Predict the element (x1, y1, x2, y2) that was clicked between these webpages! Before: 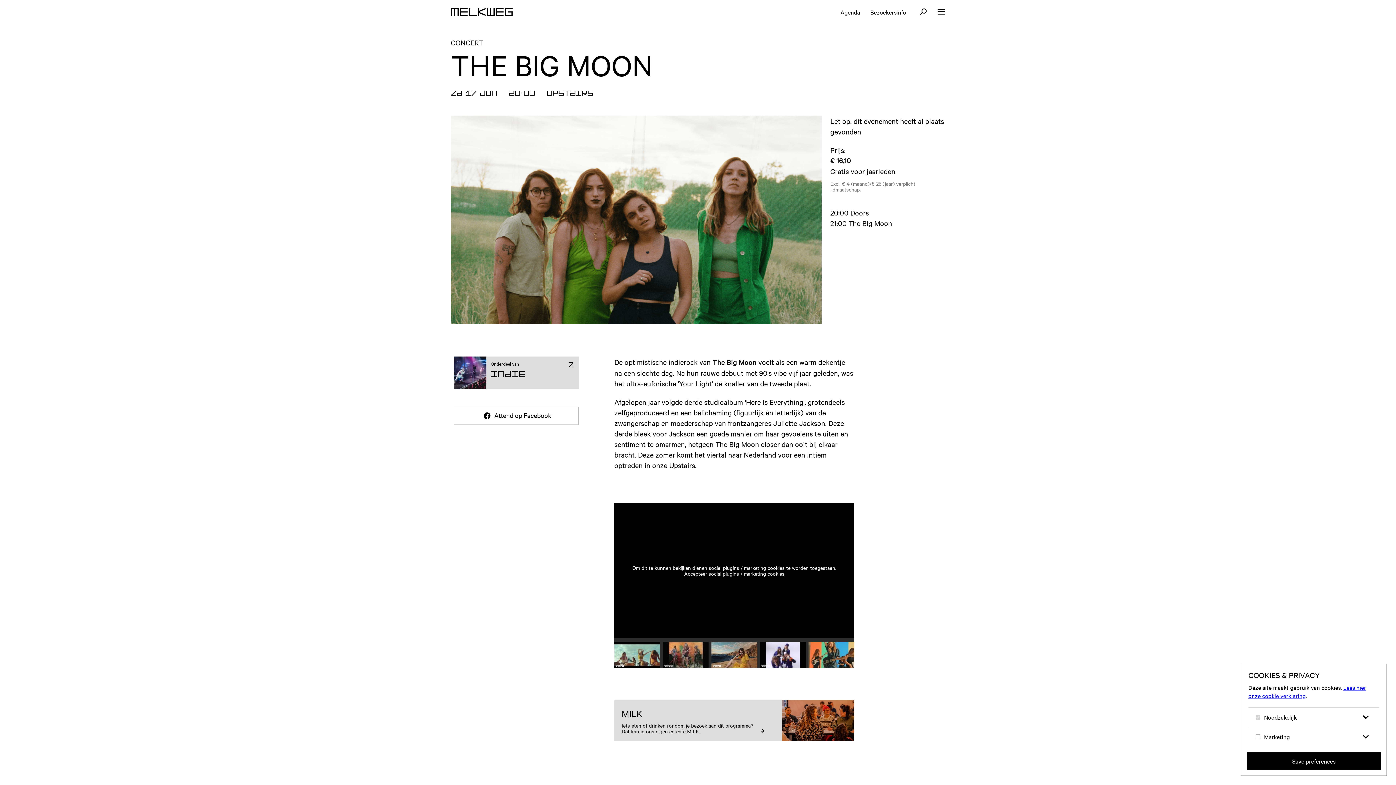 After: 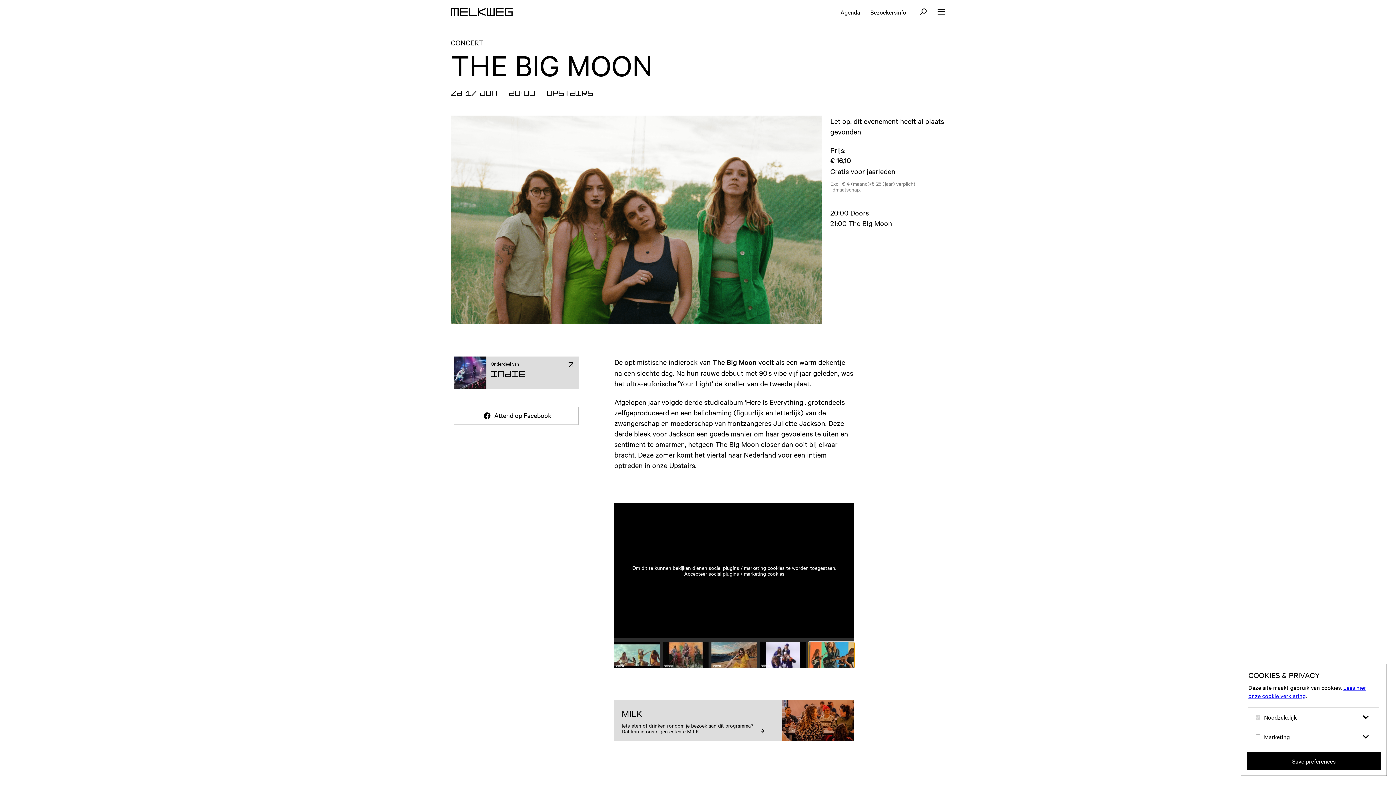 Action: bbox: (808, 642, 854, 668) label: Speel video 5 af